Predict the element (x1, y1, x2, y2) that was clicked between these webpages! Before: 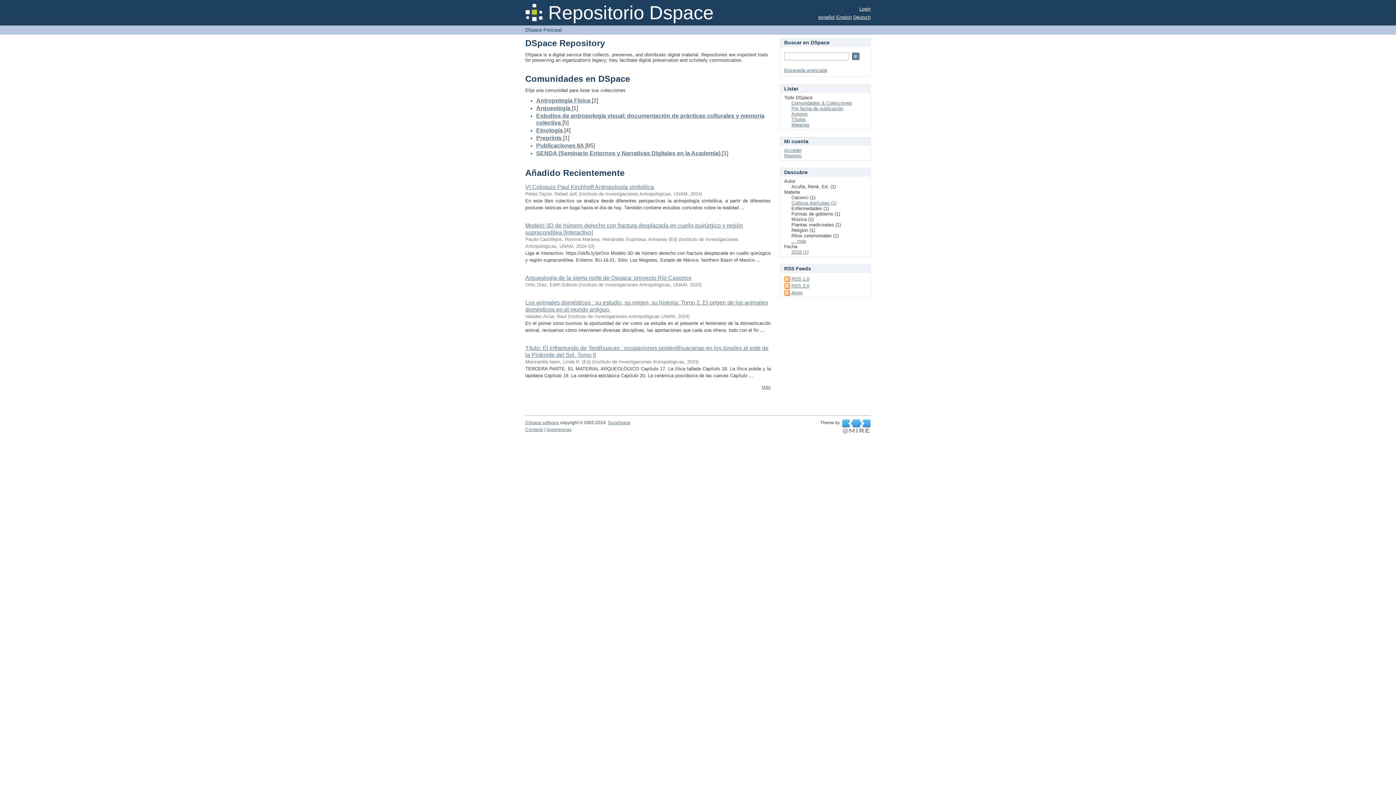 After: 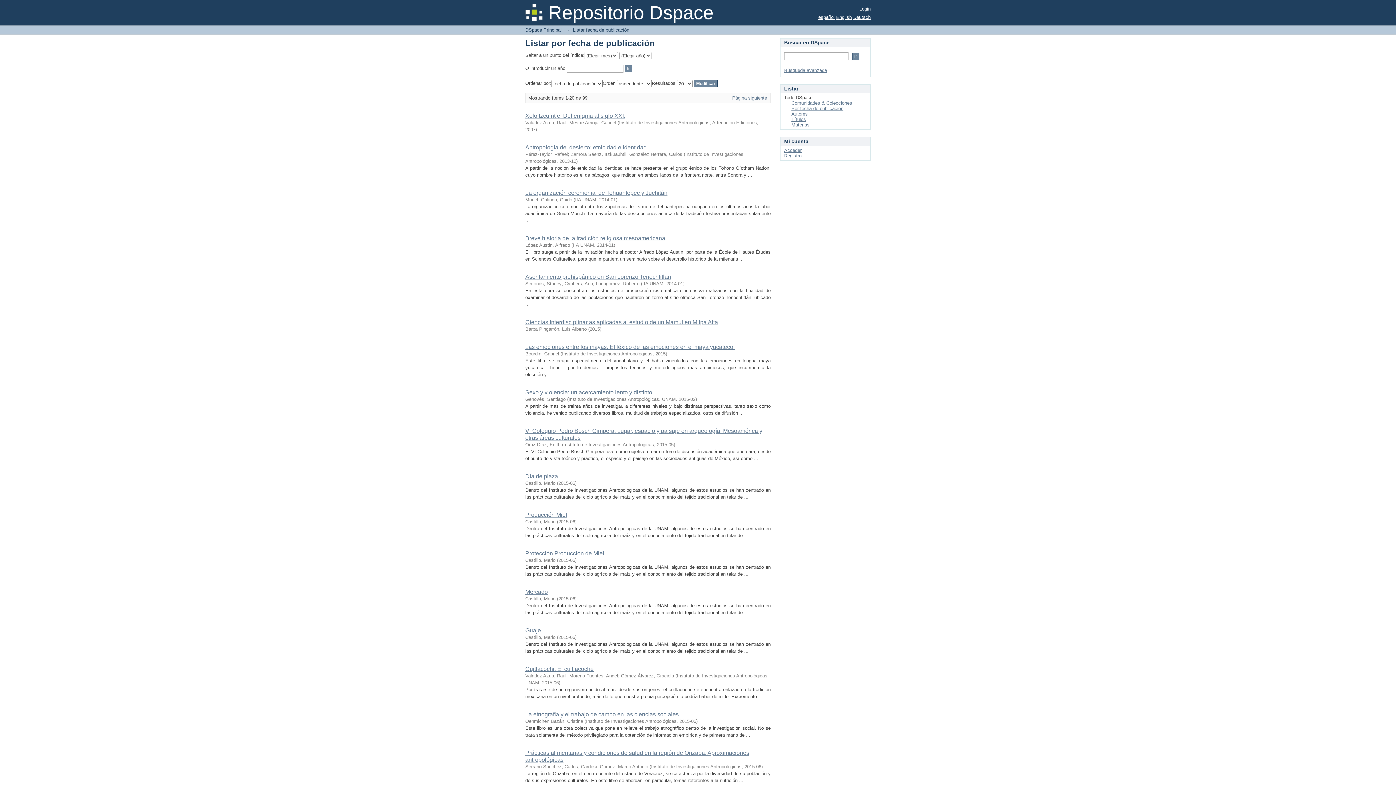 Action: bbox: (791, 105, 843, 111) label: Por fecha de publicación